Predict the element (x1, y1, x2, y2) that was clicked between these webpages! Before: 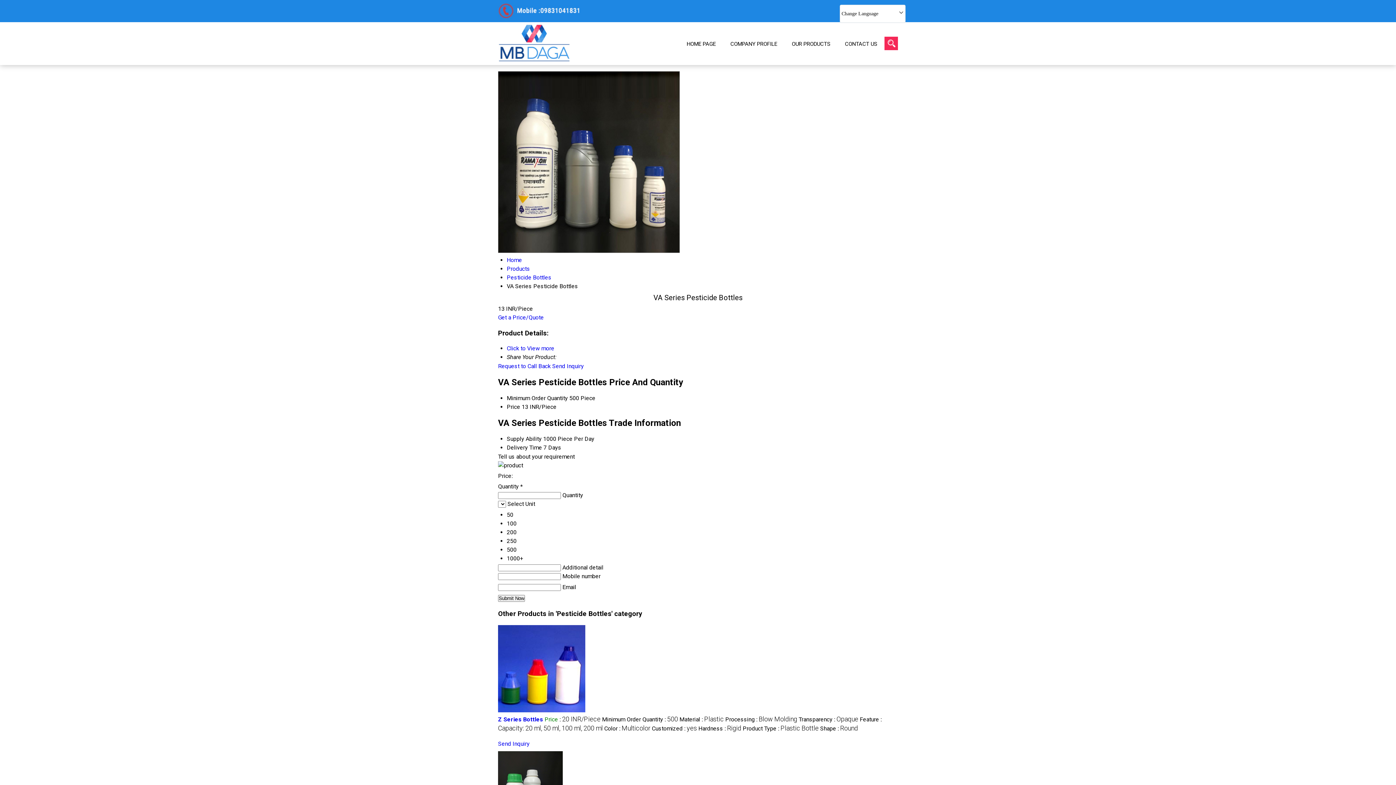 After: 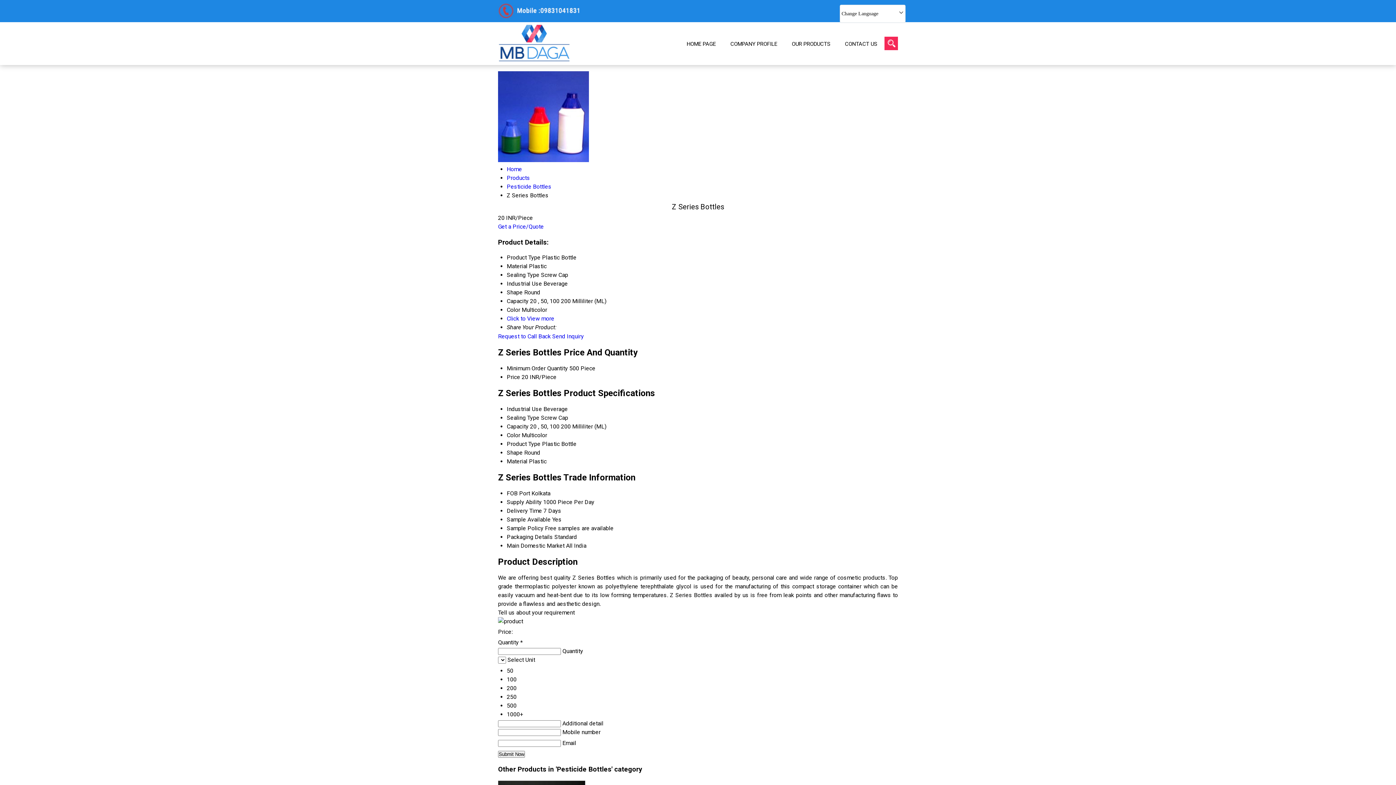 Action: bbox: (498, 707, 585, 714)